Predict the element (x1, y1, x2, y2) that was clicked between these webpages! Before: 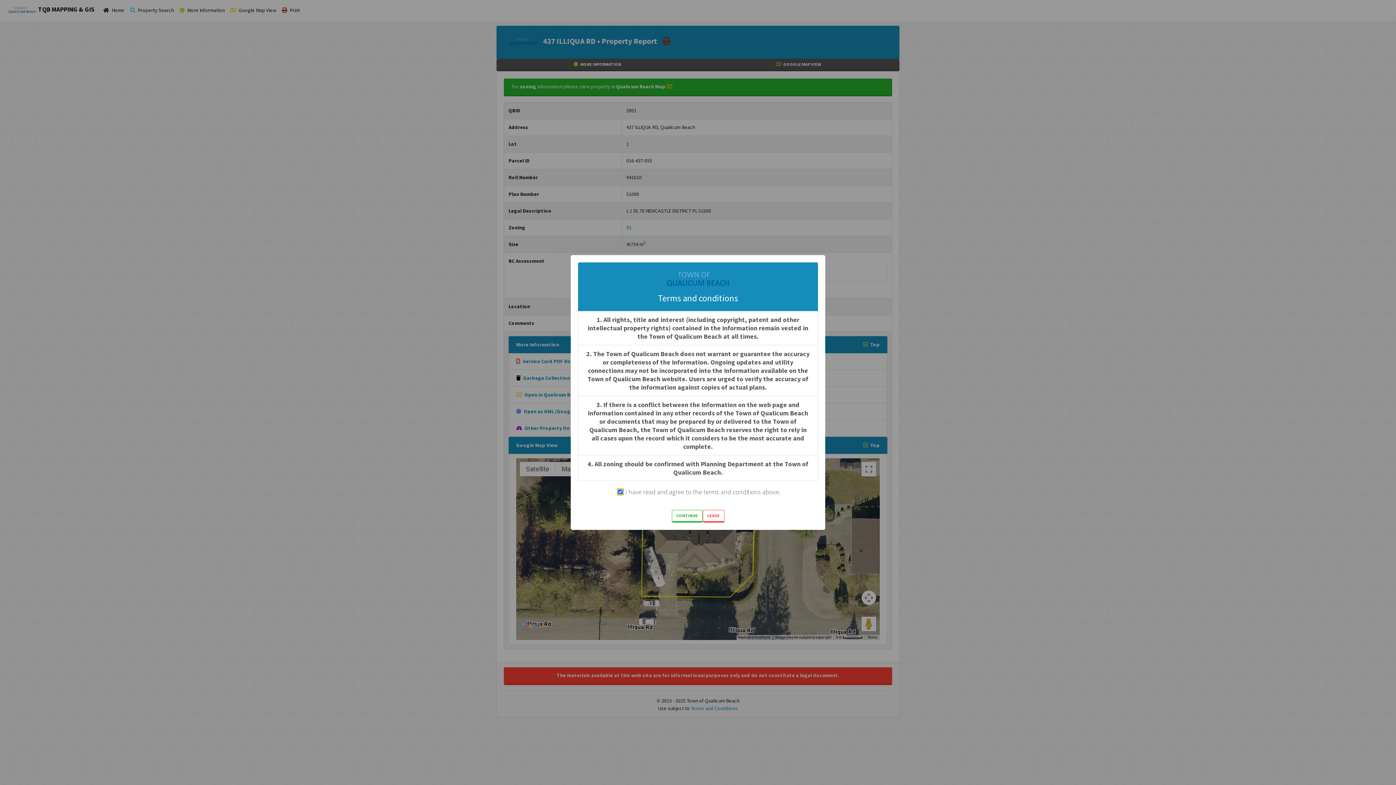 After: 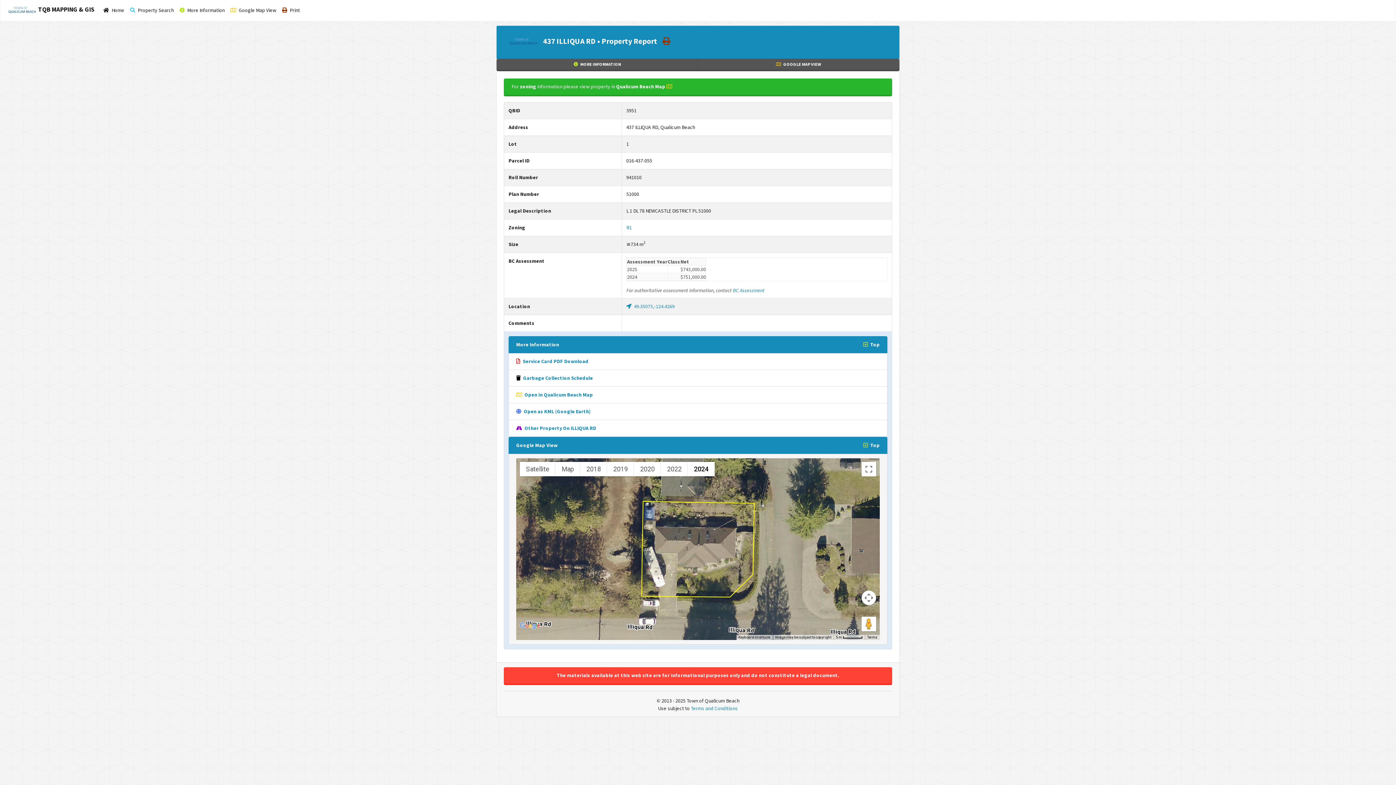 Action: bbox: (671, 510, 702, 522) label: CONTINUE